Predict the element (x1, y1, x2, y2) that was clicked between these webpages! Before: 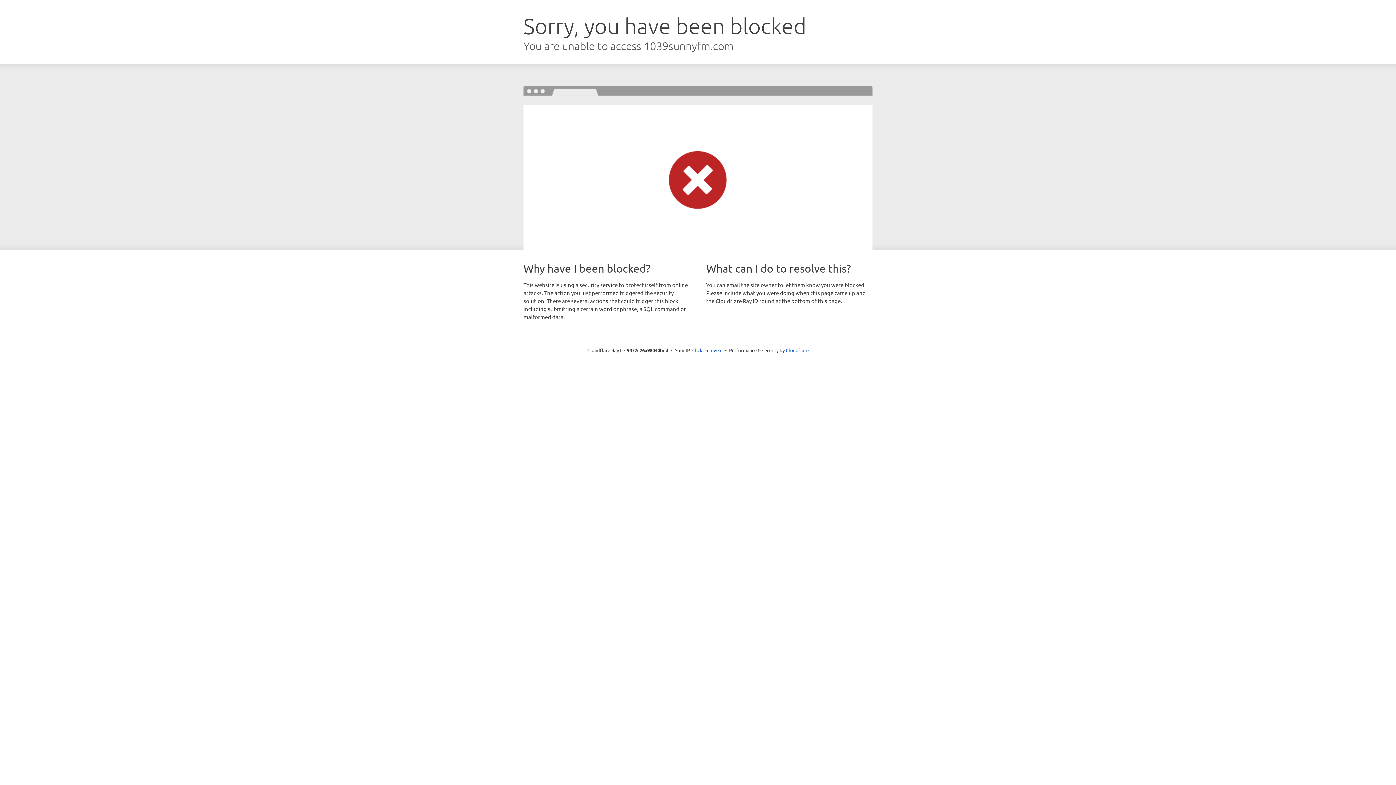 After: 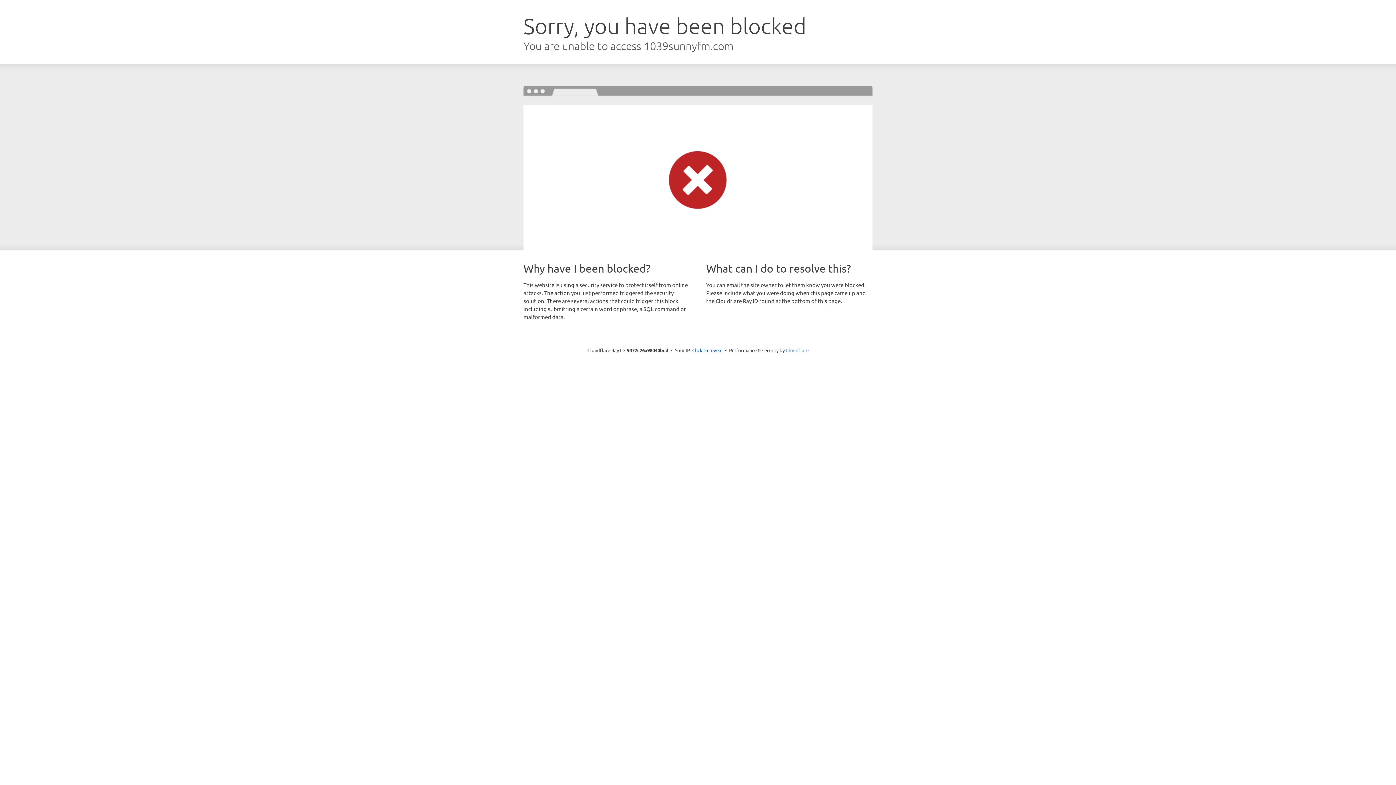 Action: label: Cloudflare bbox: (786, 347, 808, 353)